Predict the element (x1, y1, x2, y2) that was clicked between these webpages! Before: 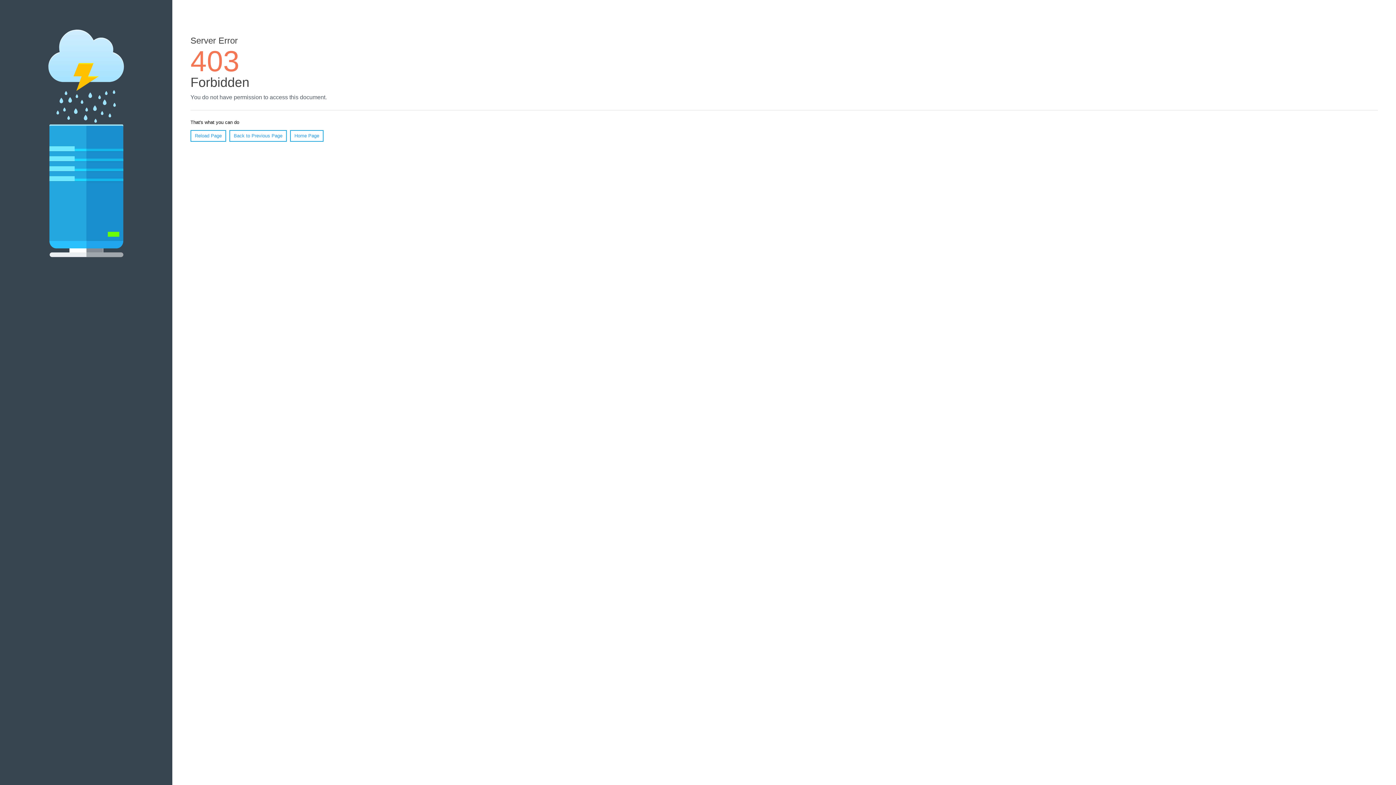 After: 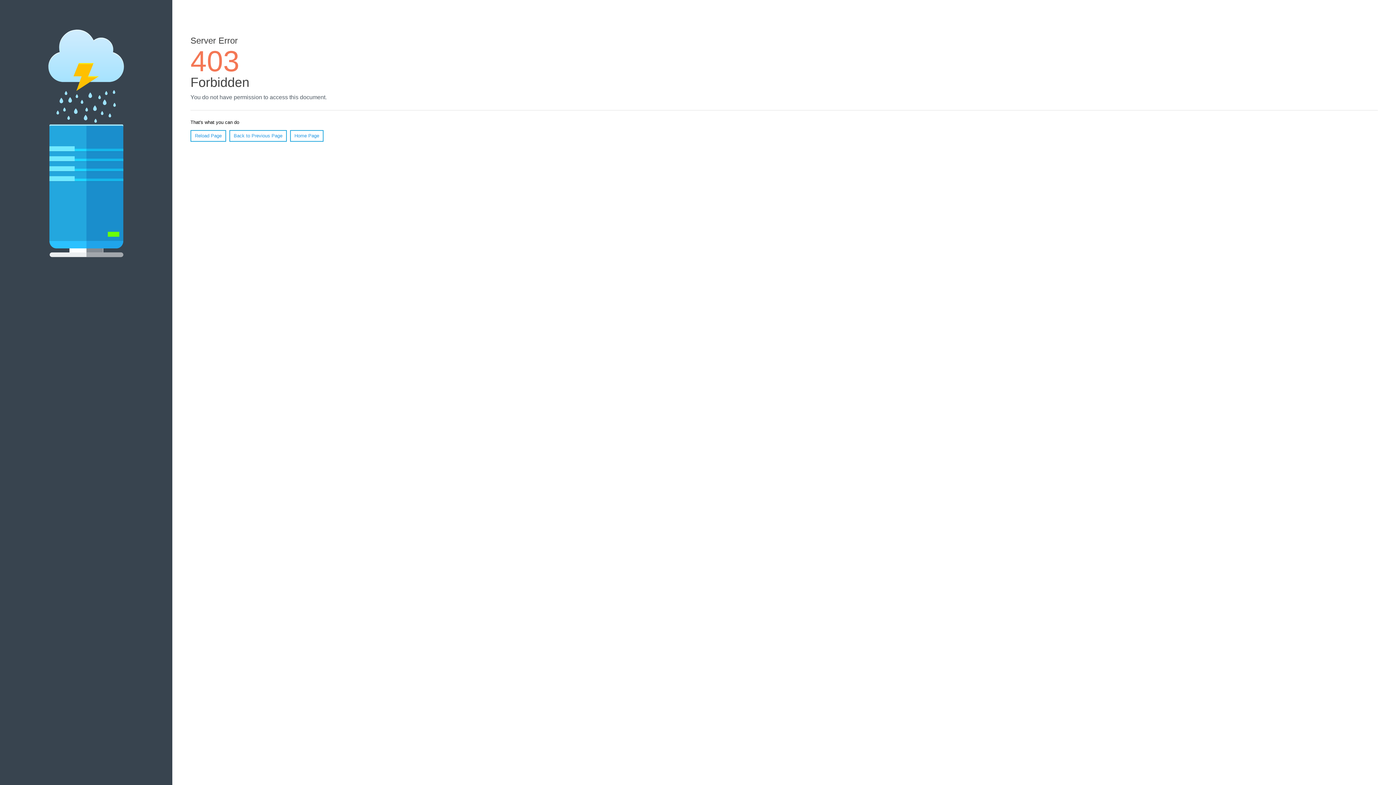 Action: bbox: (290, 130, 323, 141) label: Home Page